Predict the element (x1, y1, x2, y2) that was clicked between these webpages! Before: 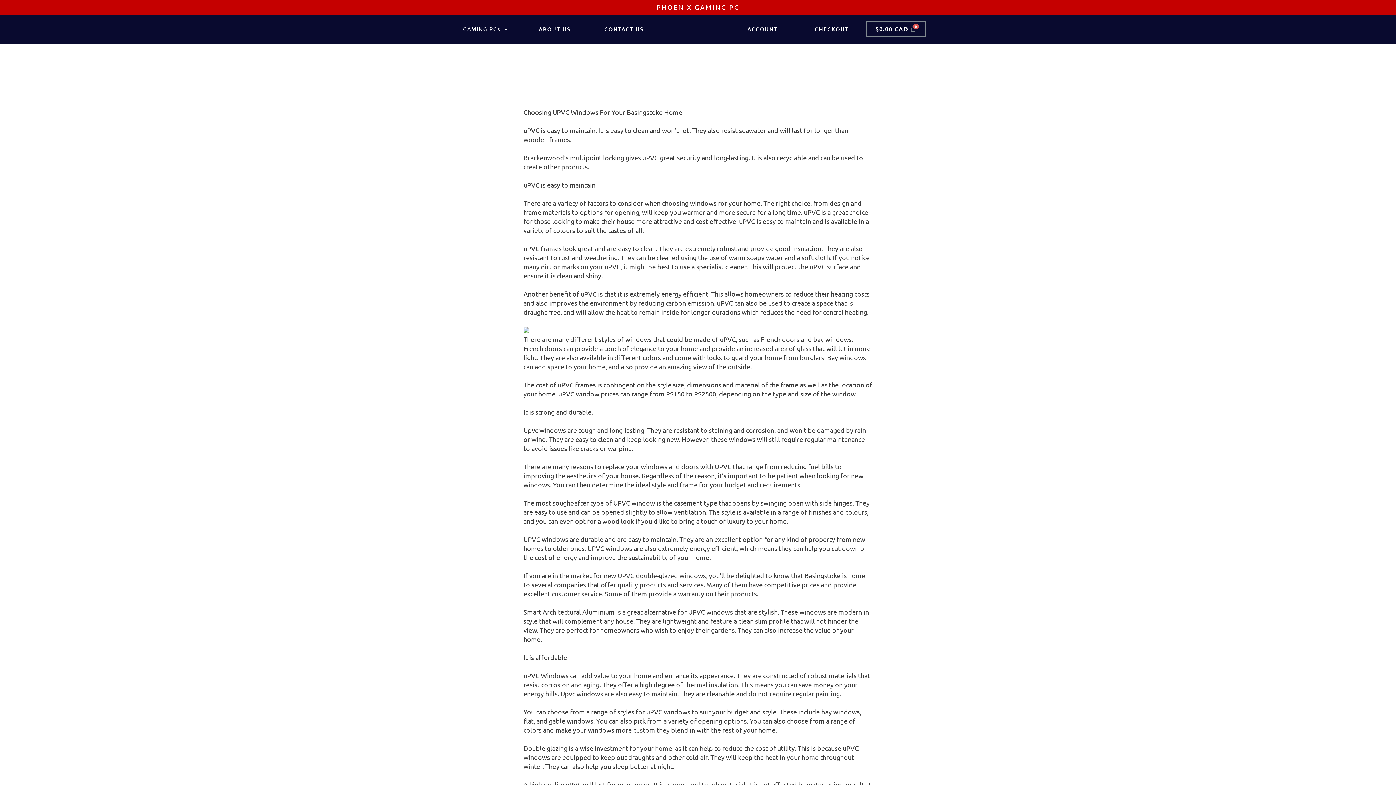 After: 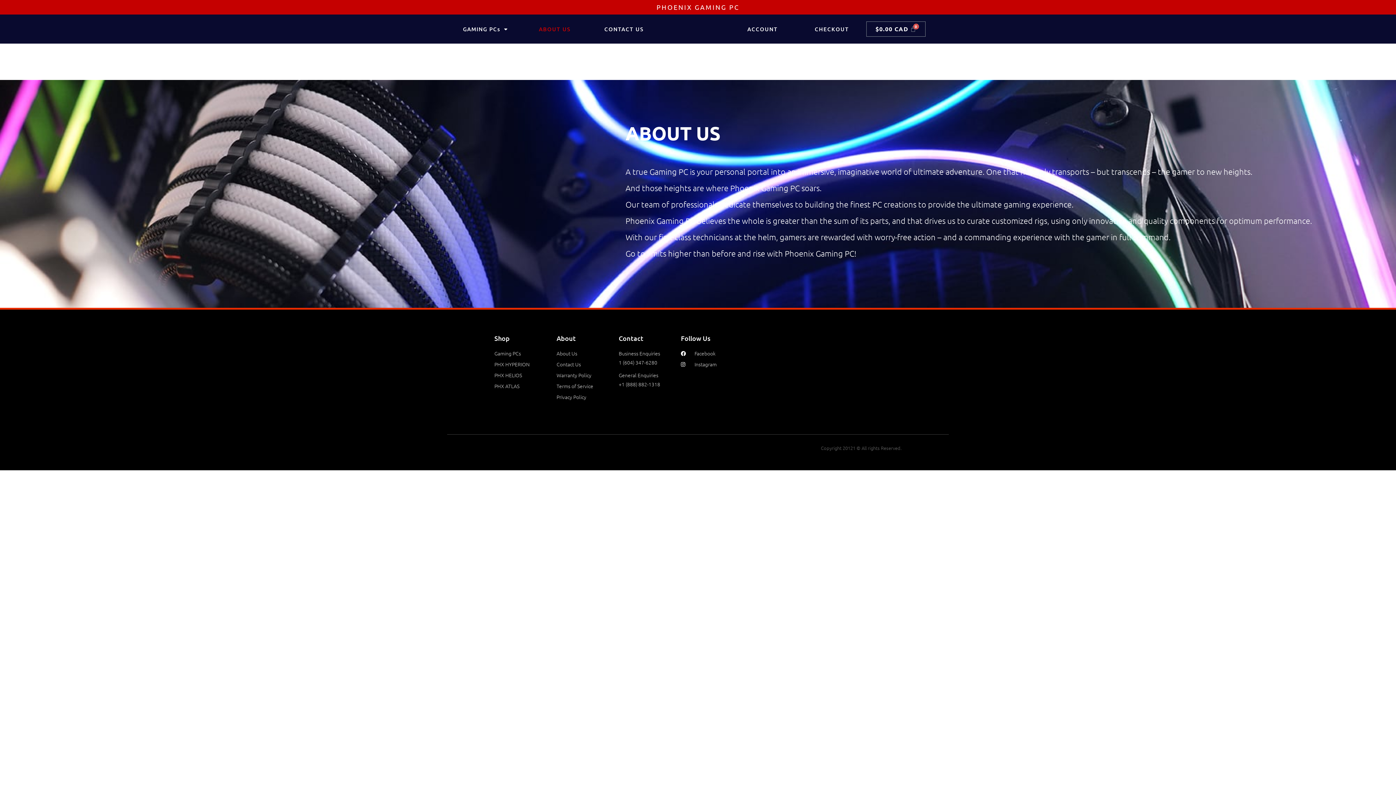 Action: label: ABOUT US bbox: (520, 14, 589, 43)